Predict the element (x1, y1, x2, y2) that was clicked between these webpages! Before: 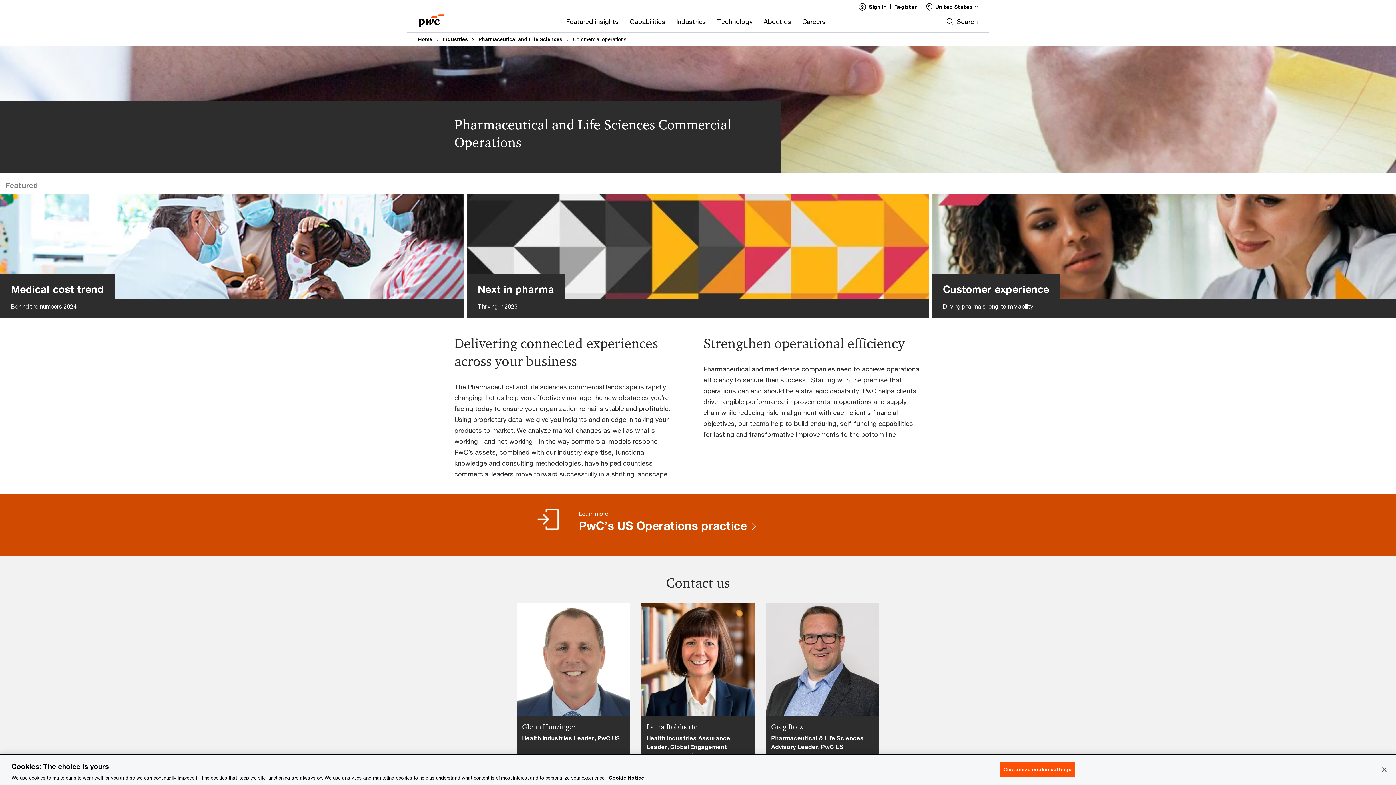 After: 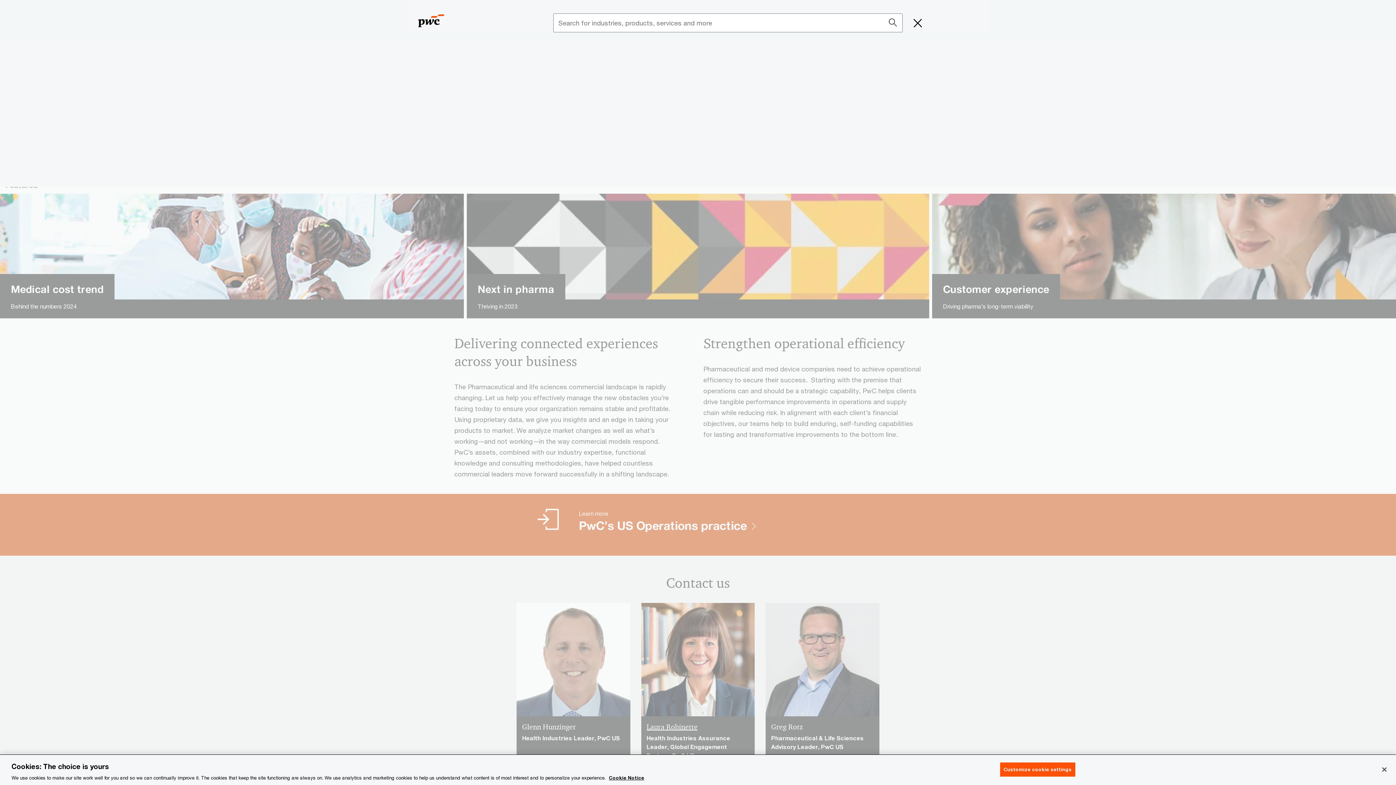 Action: label: Search bbox: (946, 16, 978, 26)